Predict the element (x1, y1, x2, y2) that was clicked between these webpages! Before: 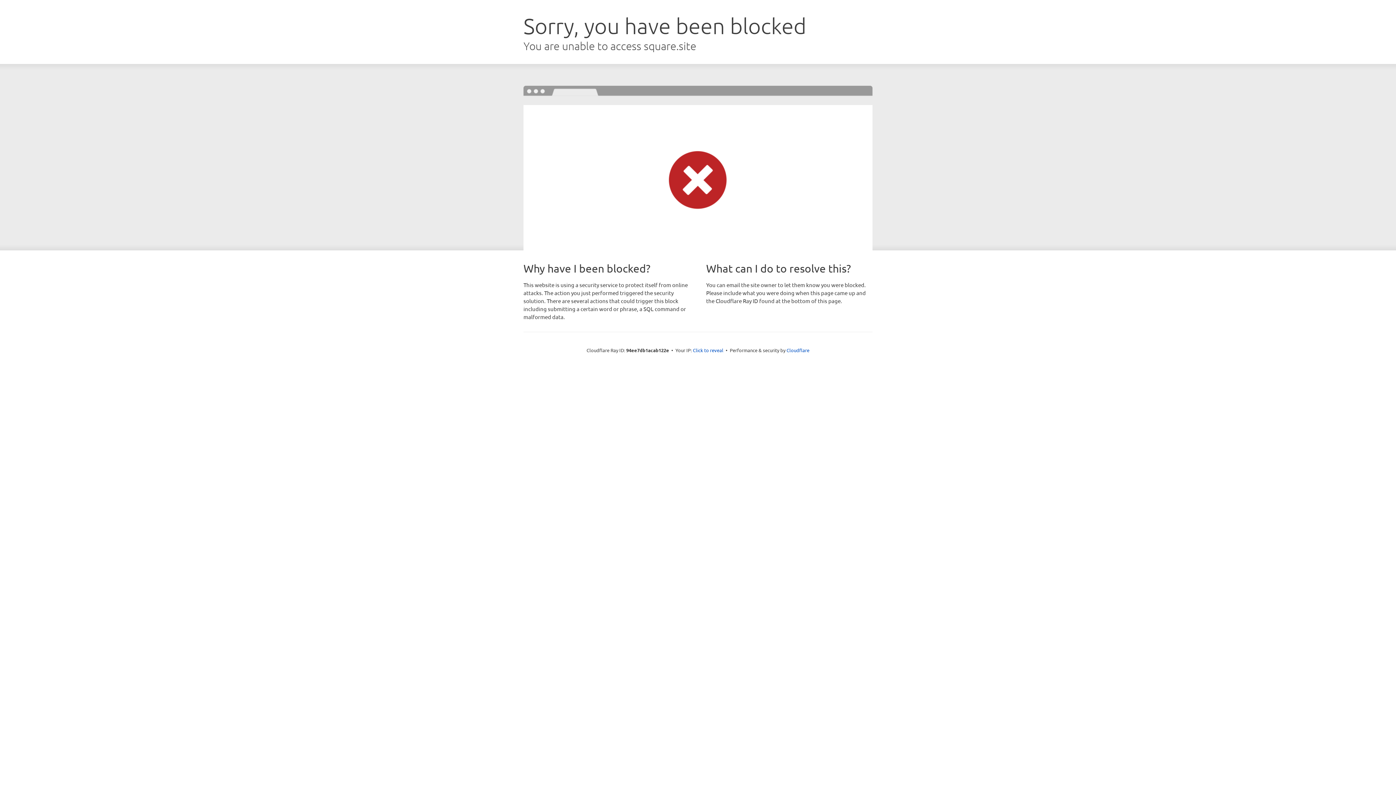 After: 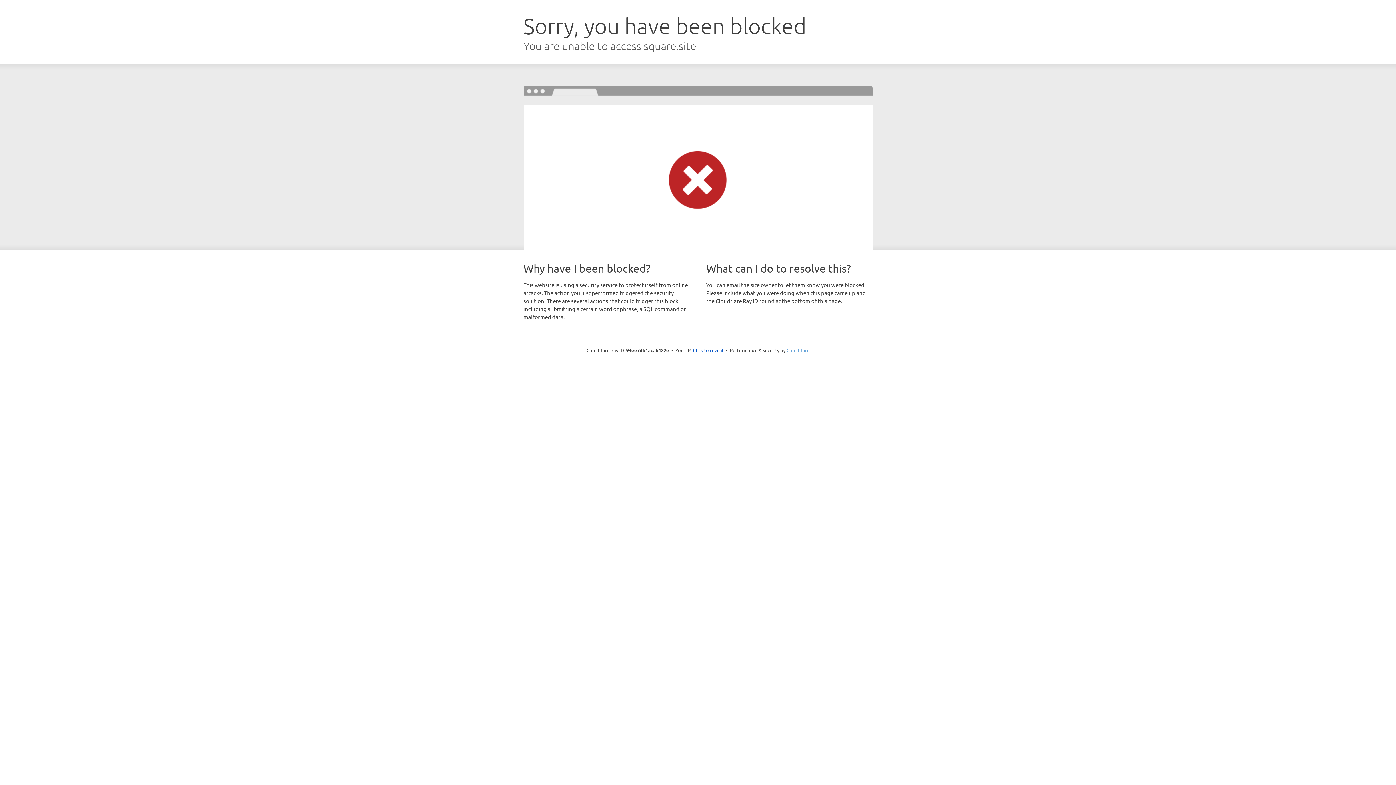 Action: label: Cloudflare bbox: (786, 347, 809, 353)